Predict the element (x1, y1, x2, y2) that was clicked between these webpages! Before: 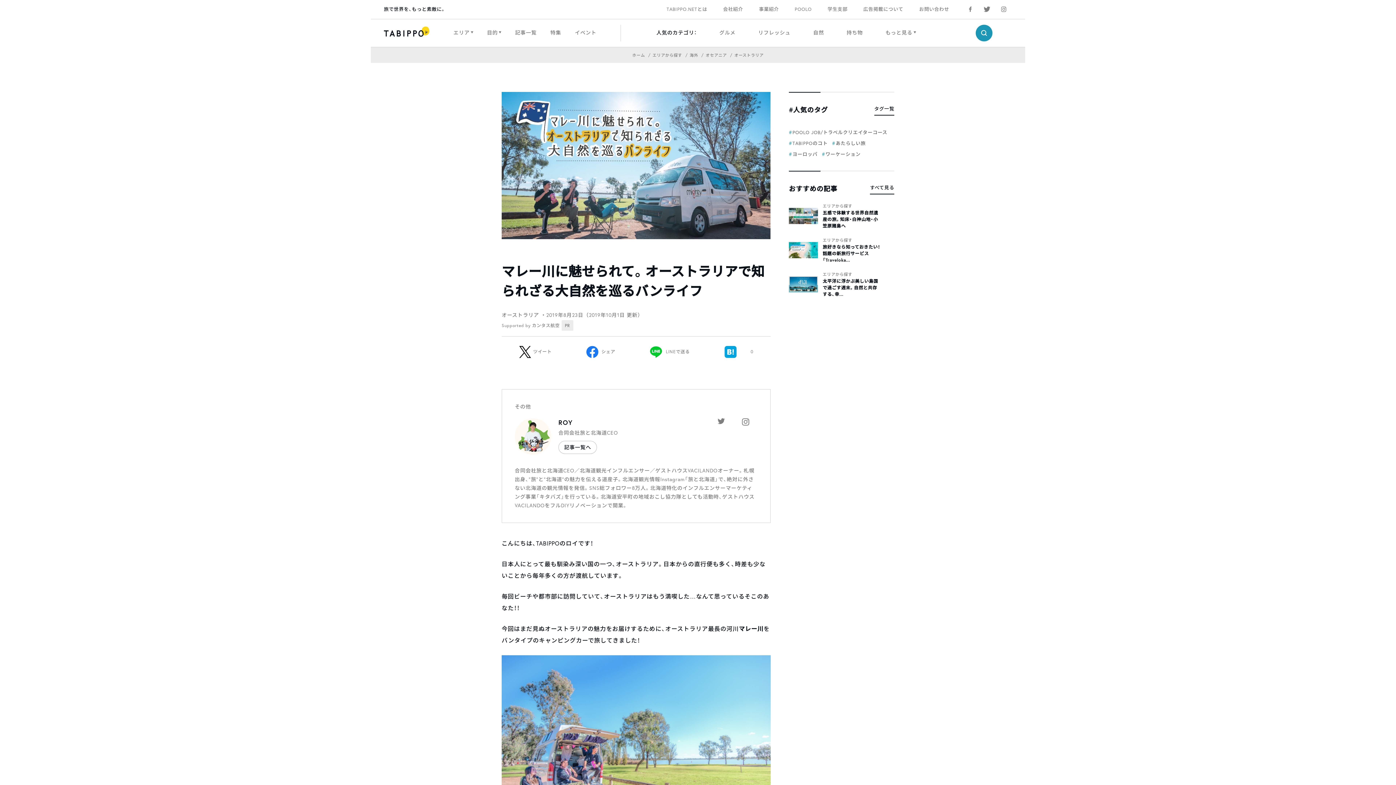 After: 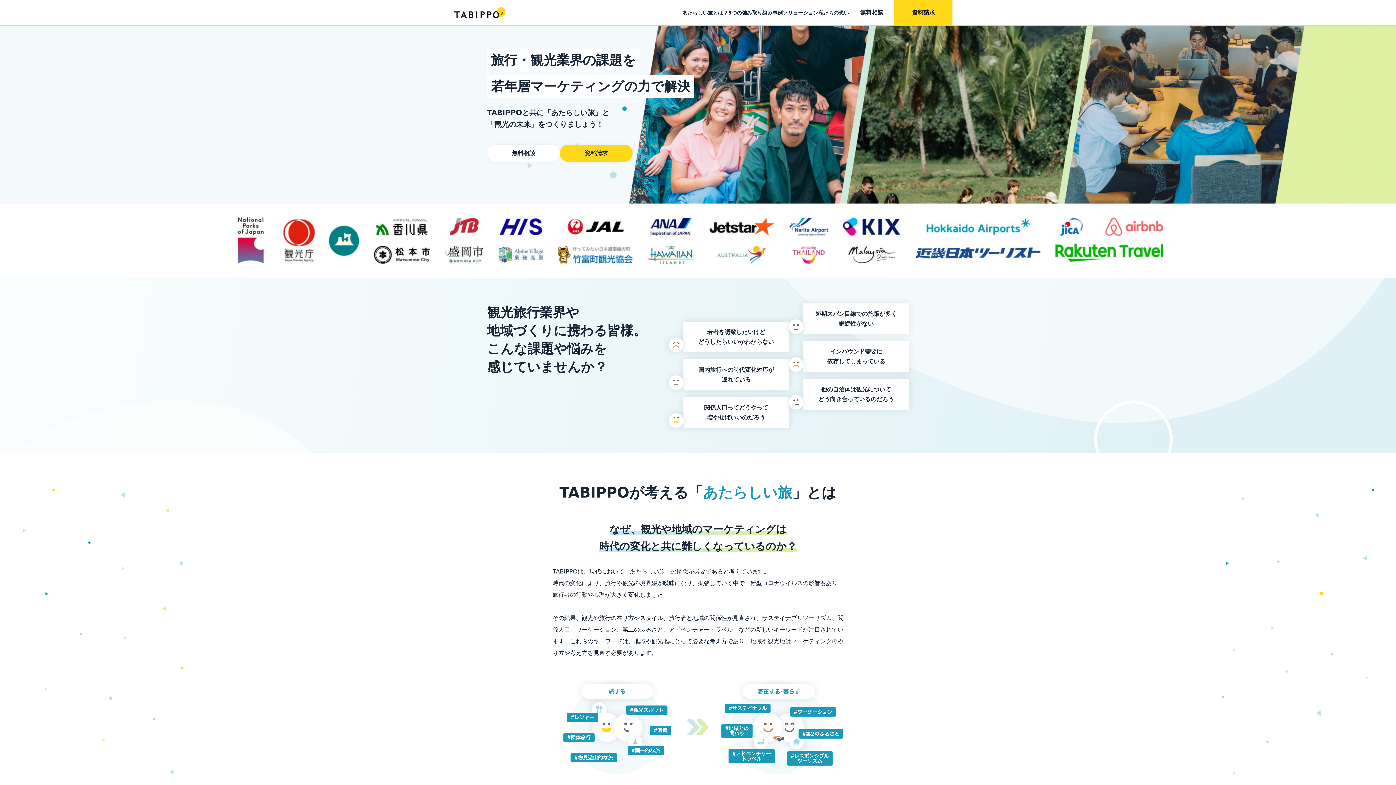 Action: label: 広告掲載について bbox: (863, 3, 903, 15)